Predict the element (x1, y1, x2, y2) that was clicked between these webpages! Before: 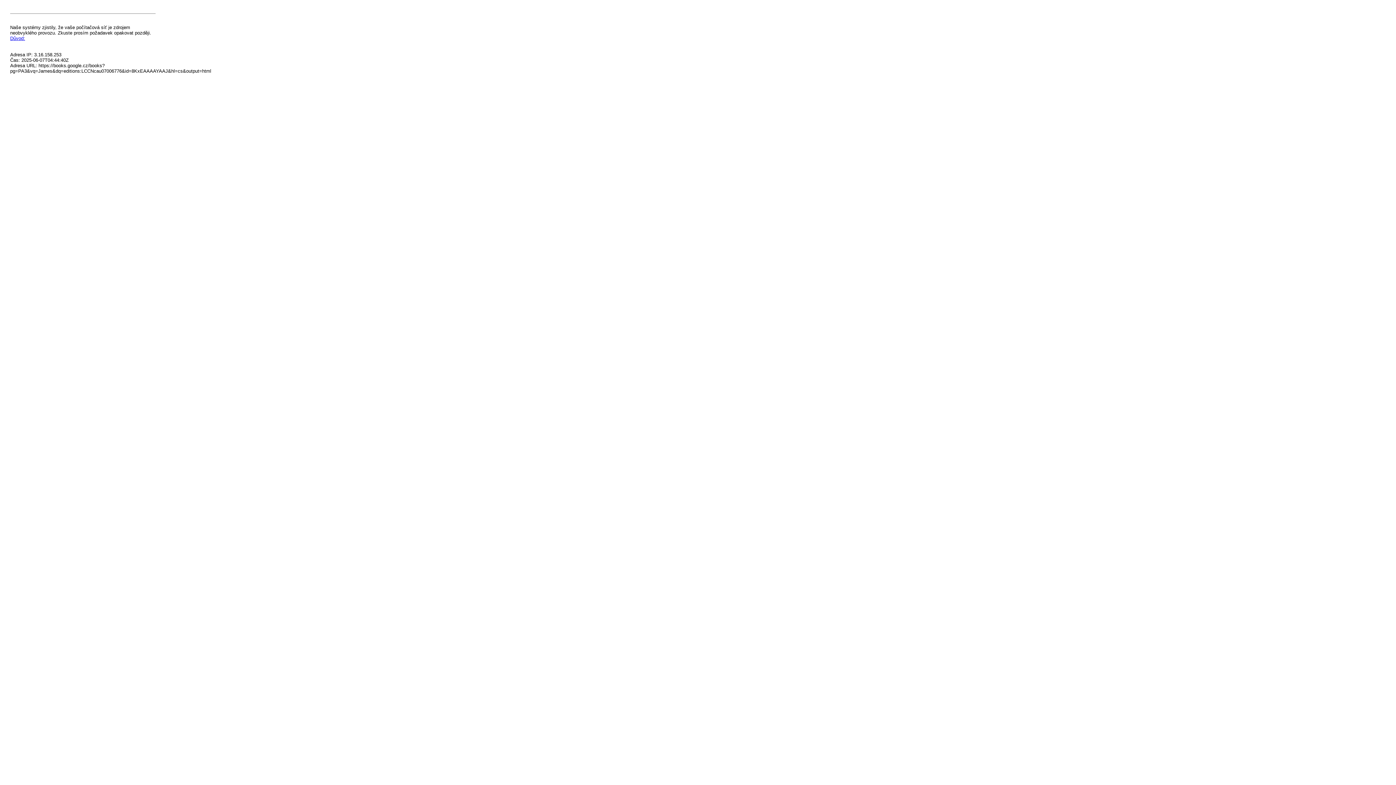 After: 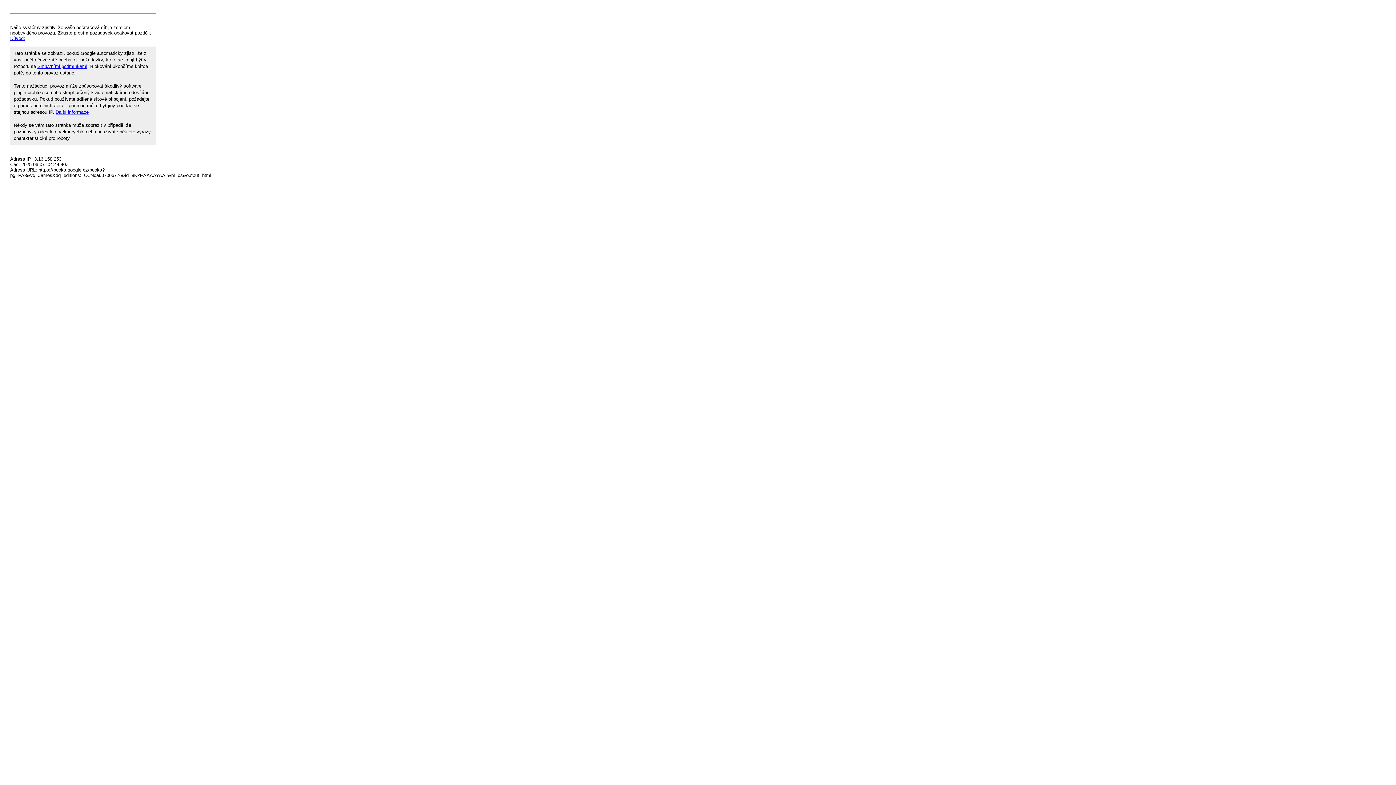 Action: bbox: (10, 35, 25, 41) label: Důvod: